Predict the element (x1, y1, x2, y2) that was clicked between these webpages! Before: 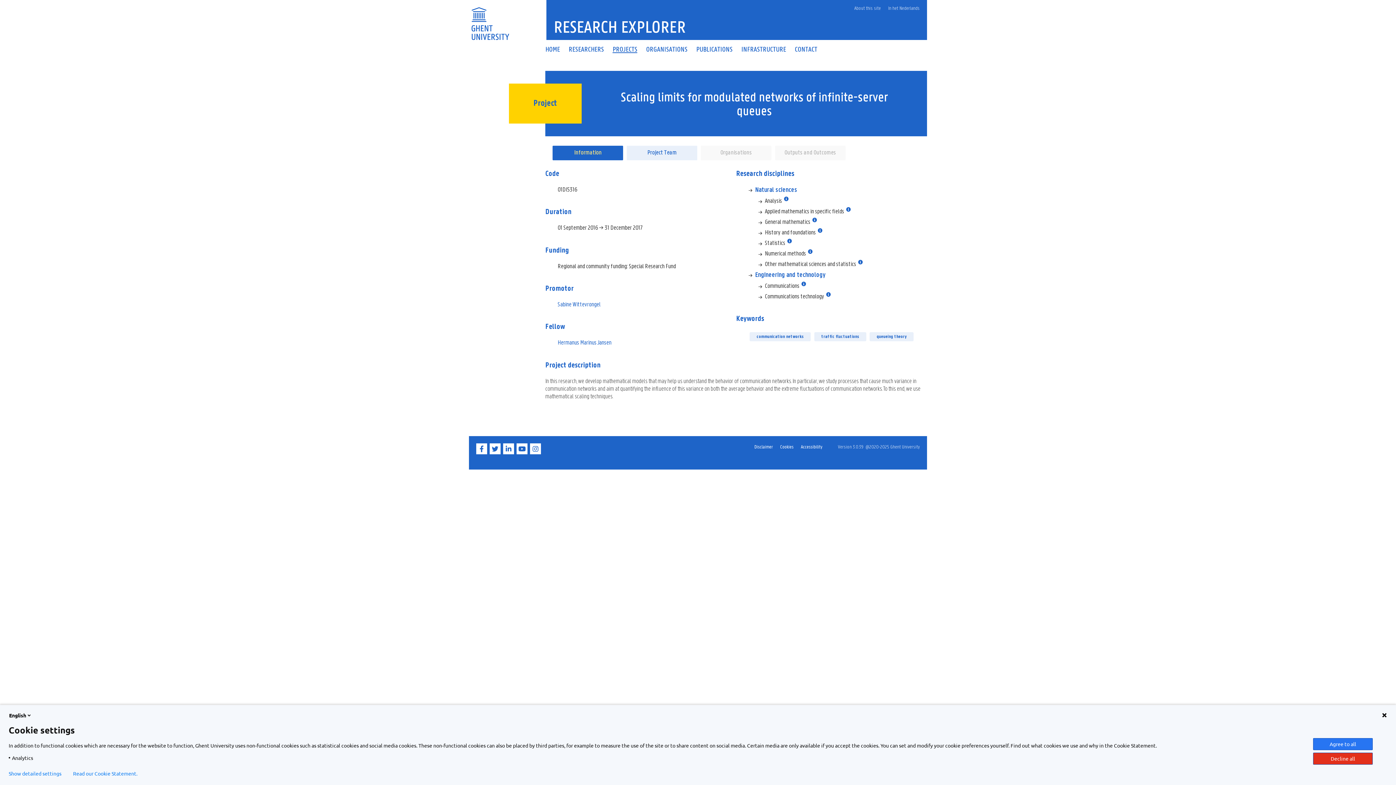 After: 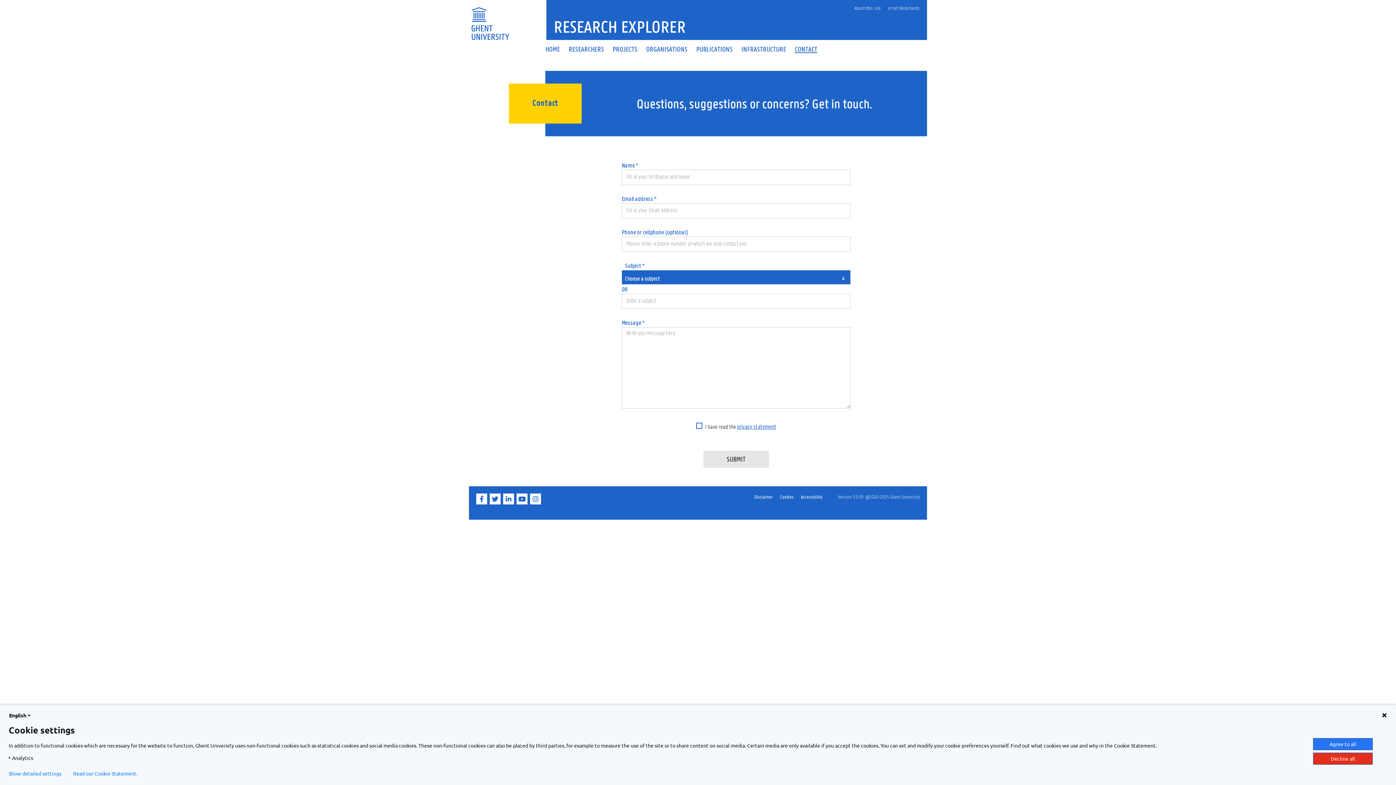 Action: label: CONTACT bbox: (790, 46, 821, 52)